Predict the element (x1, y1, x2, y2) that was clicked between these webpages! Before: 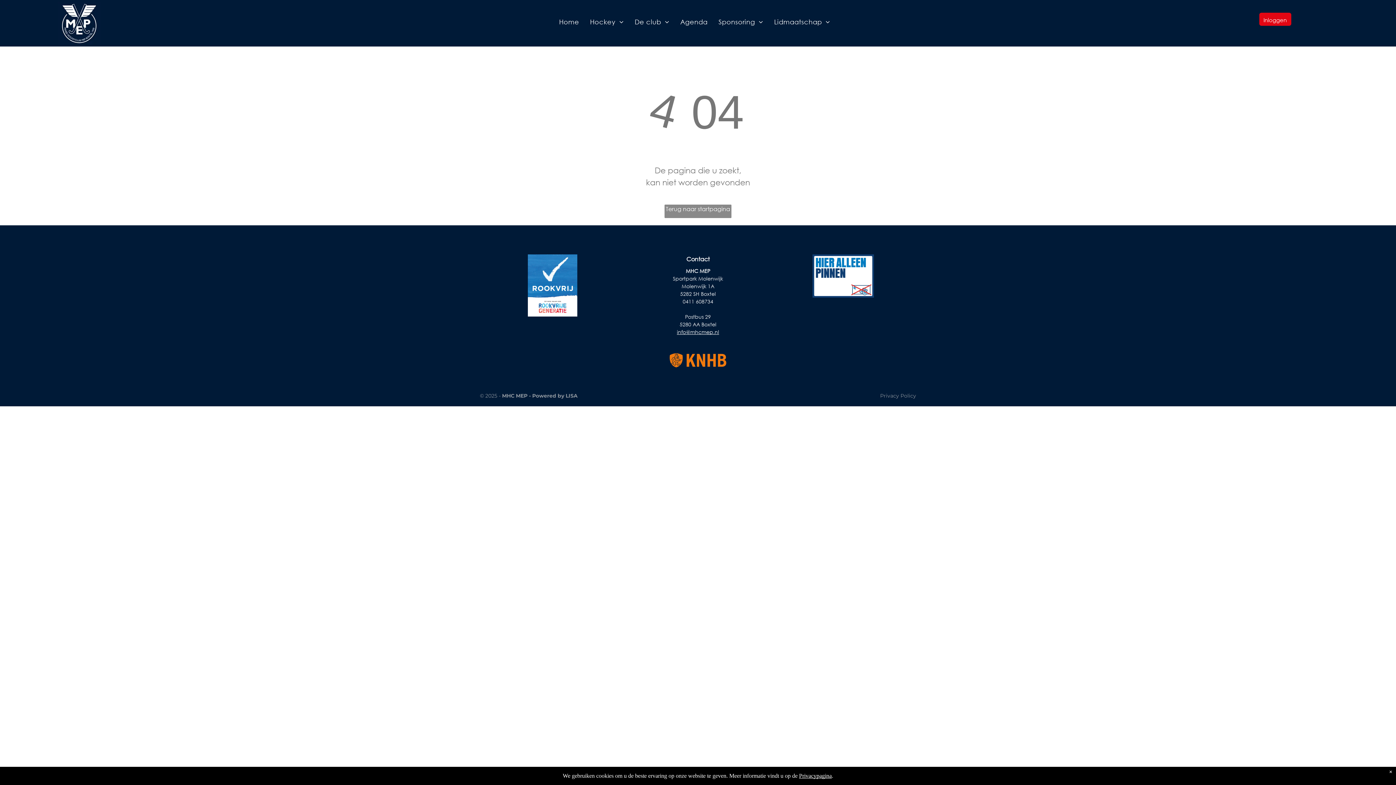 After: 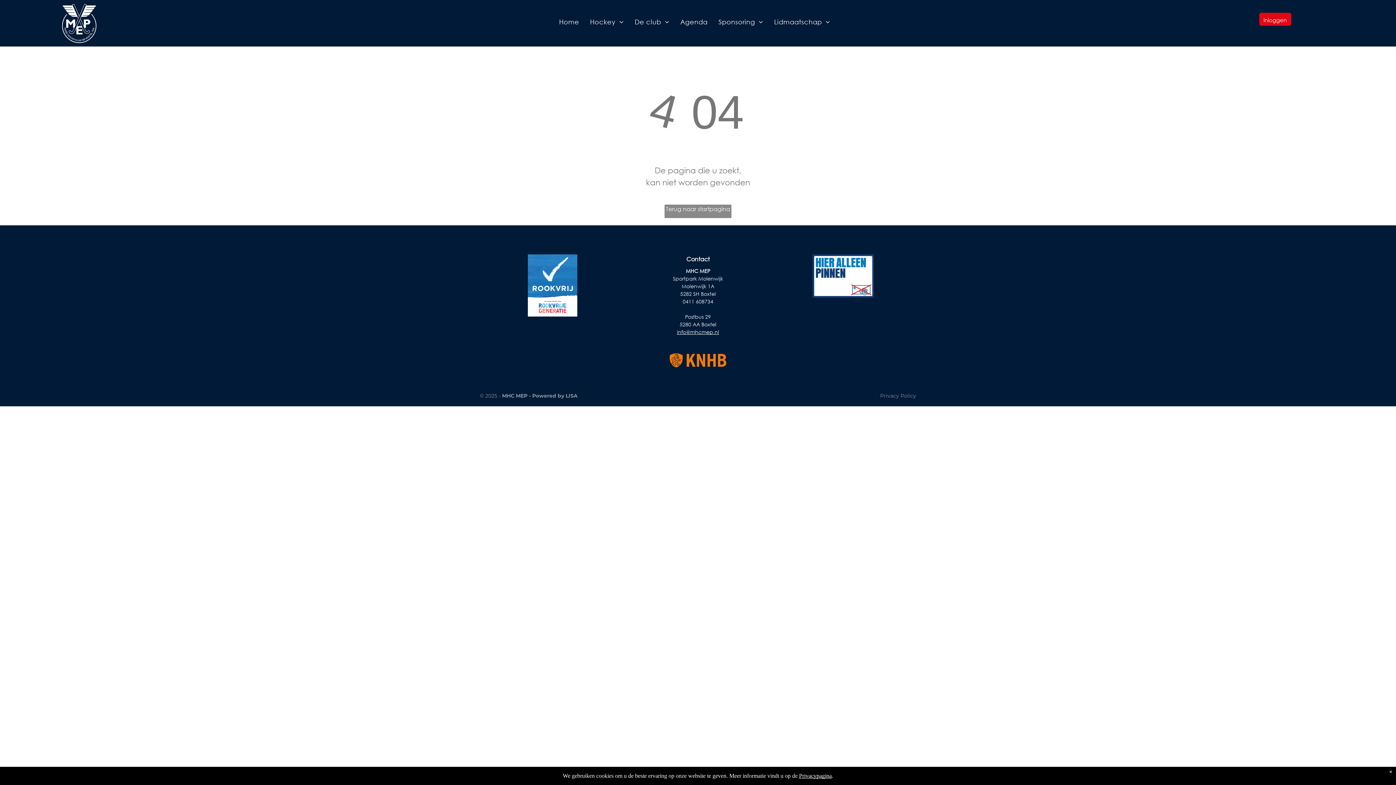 Action: label: info@mhcmep.nl bbox: (677, 328, 719, 335)